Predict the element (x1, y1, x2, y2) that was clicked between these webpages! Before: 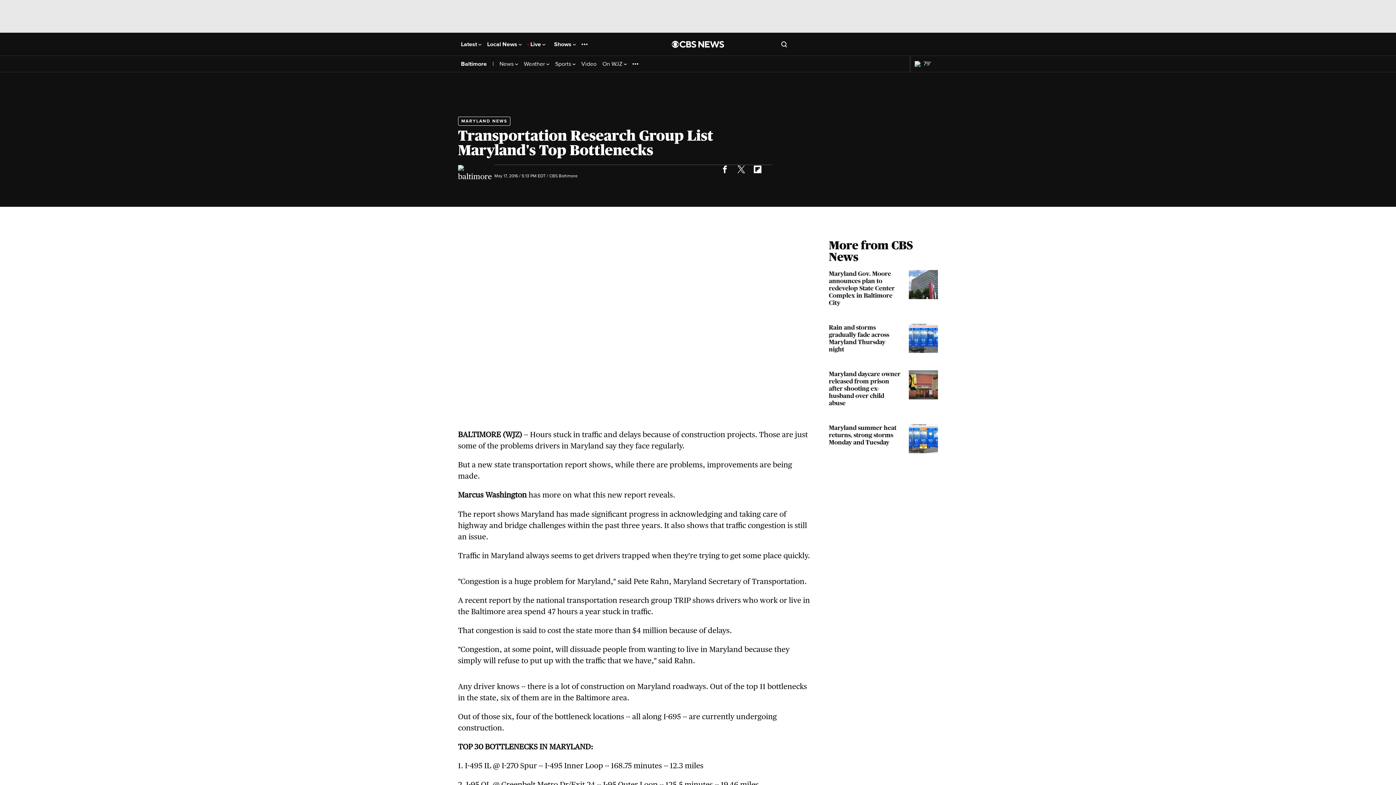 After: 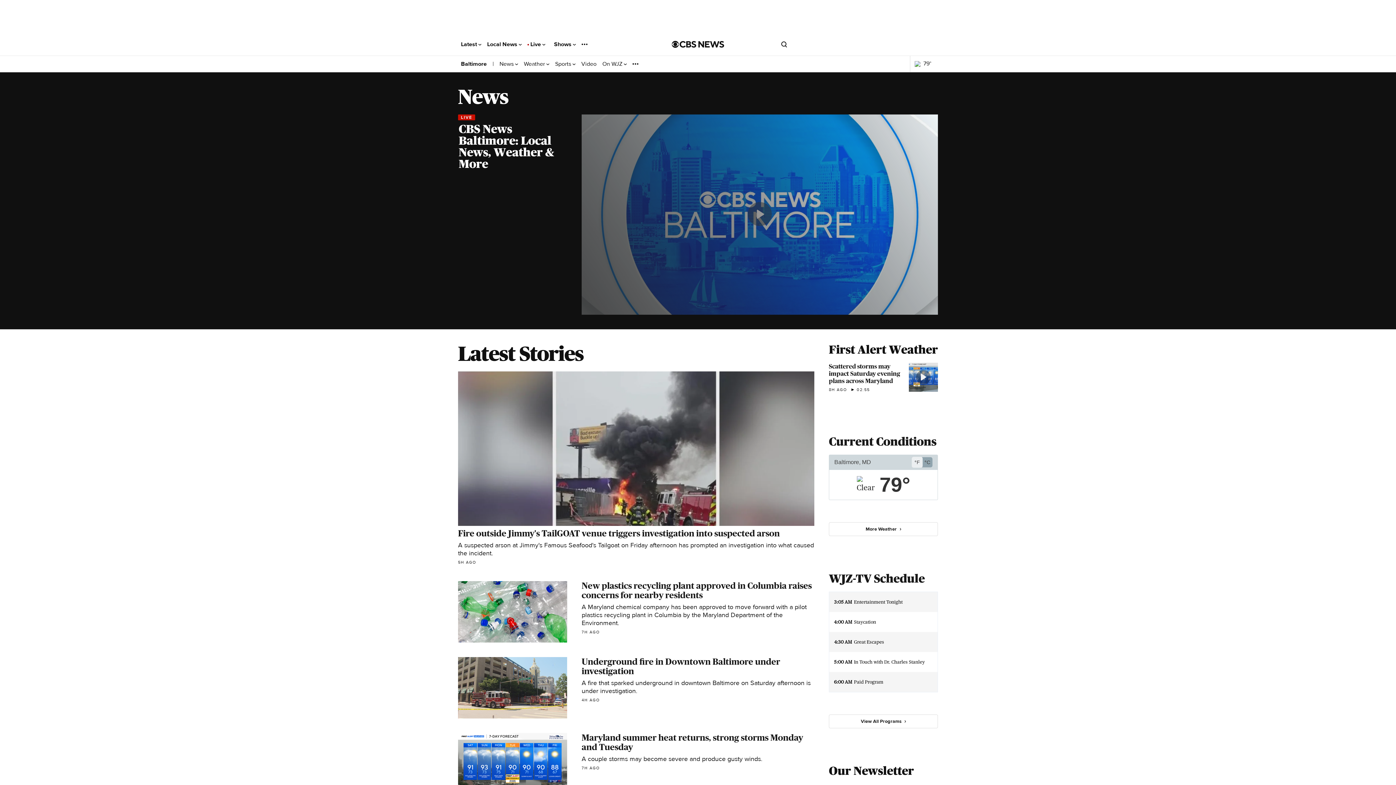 Action: bbox: (499, 60, 518, 67) label: News 